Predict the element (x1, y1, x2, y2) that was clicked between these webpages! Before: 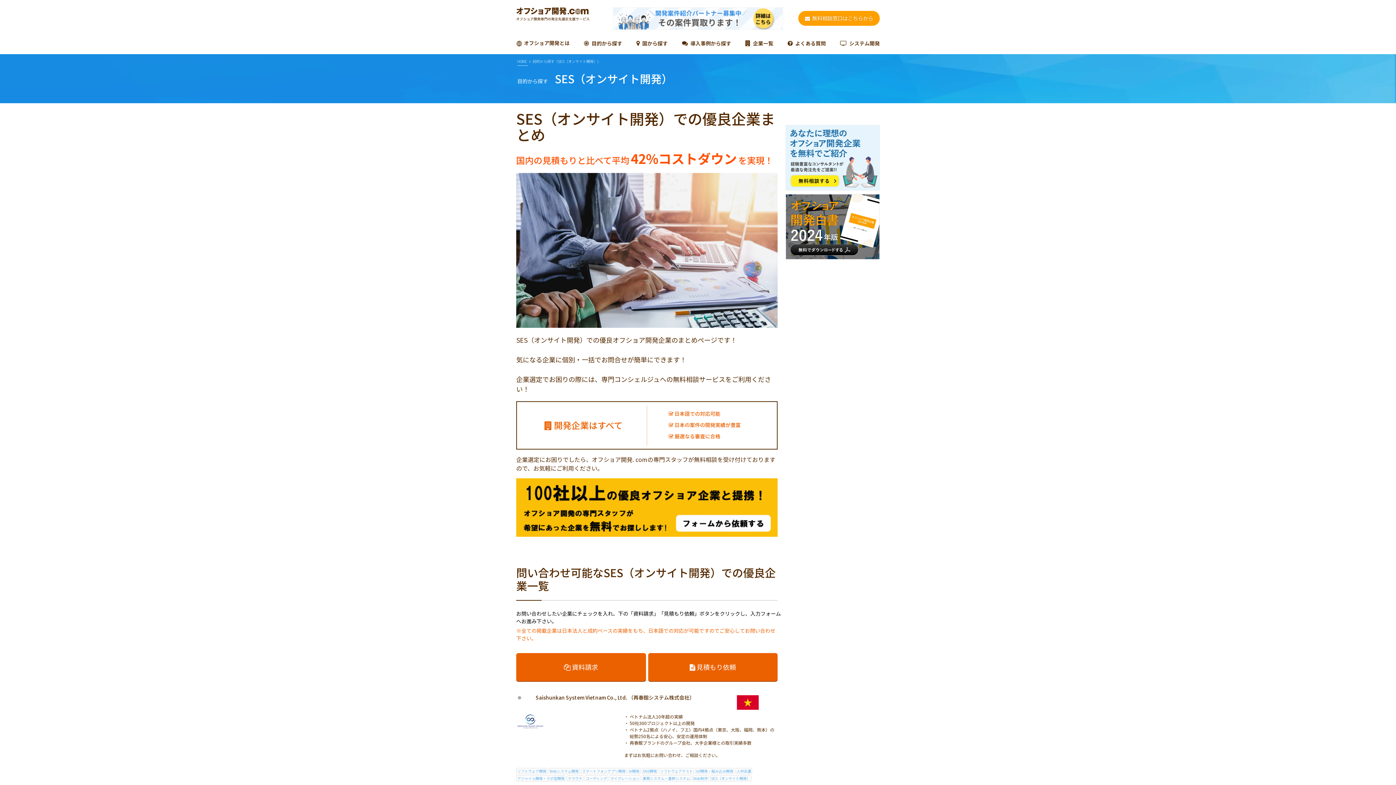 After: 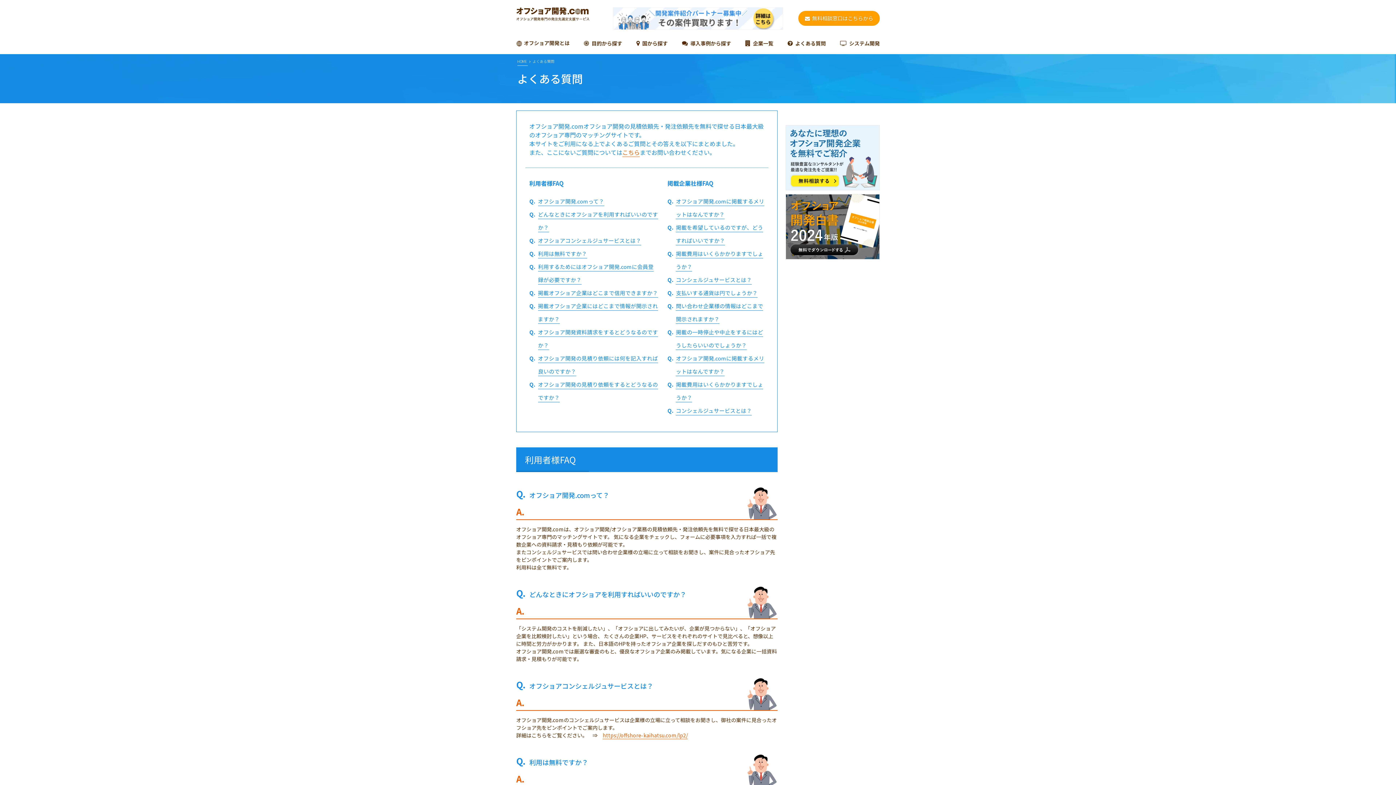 Action: label: よくある質問 bbox: (795, 39, 826, 47)